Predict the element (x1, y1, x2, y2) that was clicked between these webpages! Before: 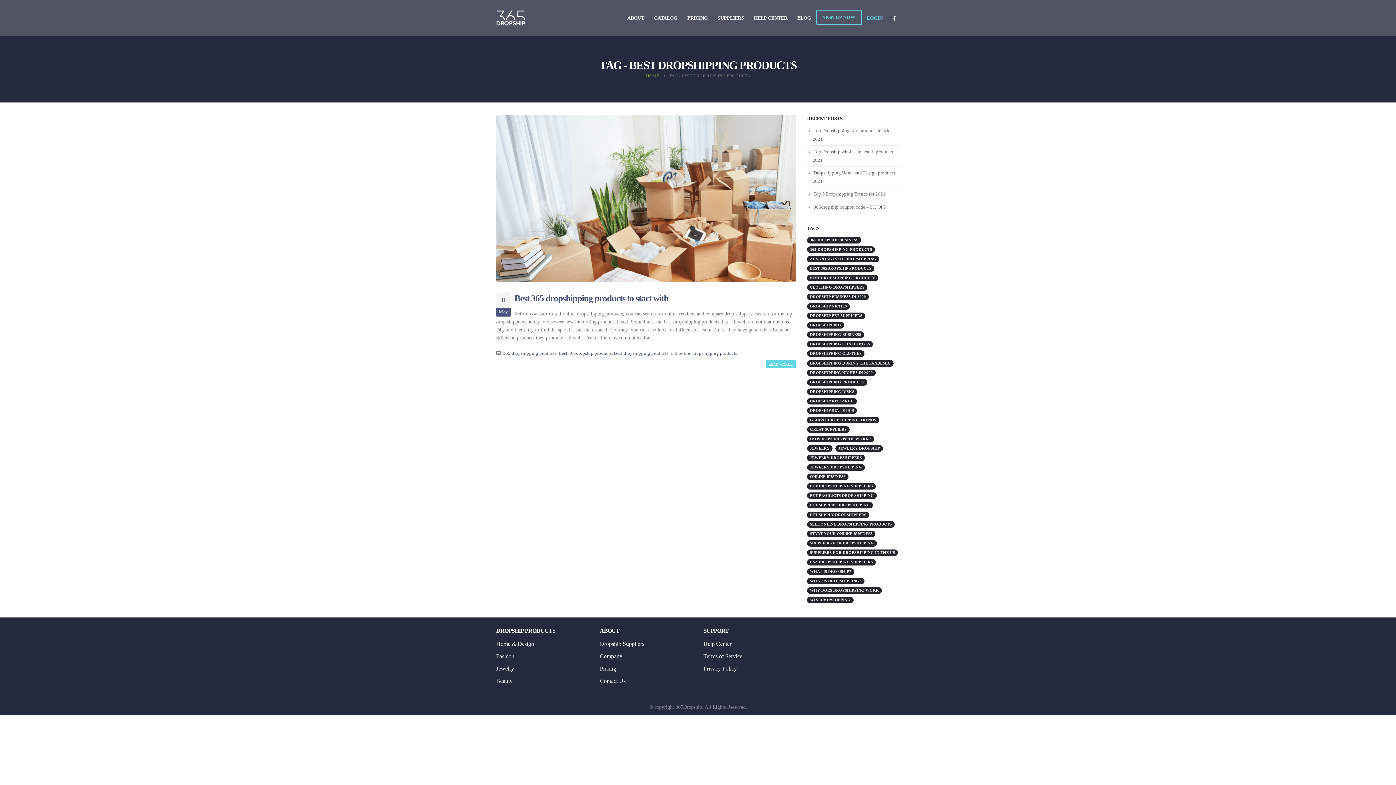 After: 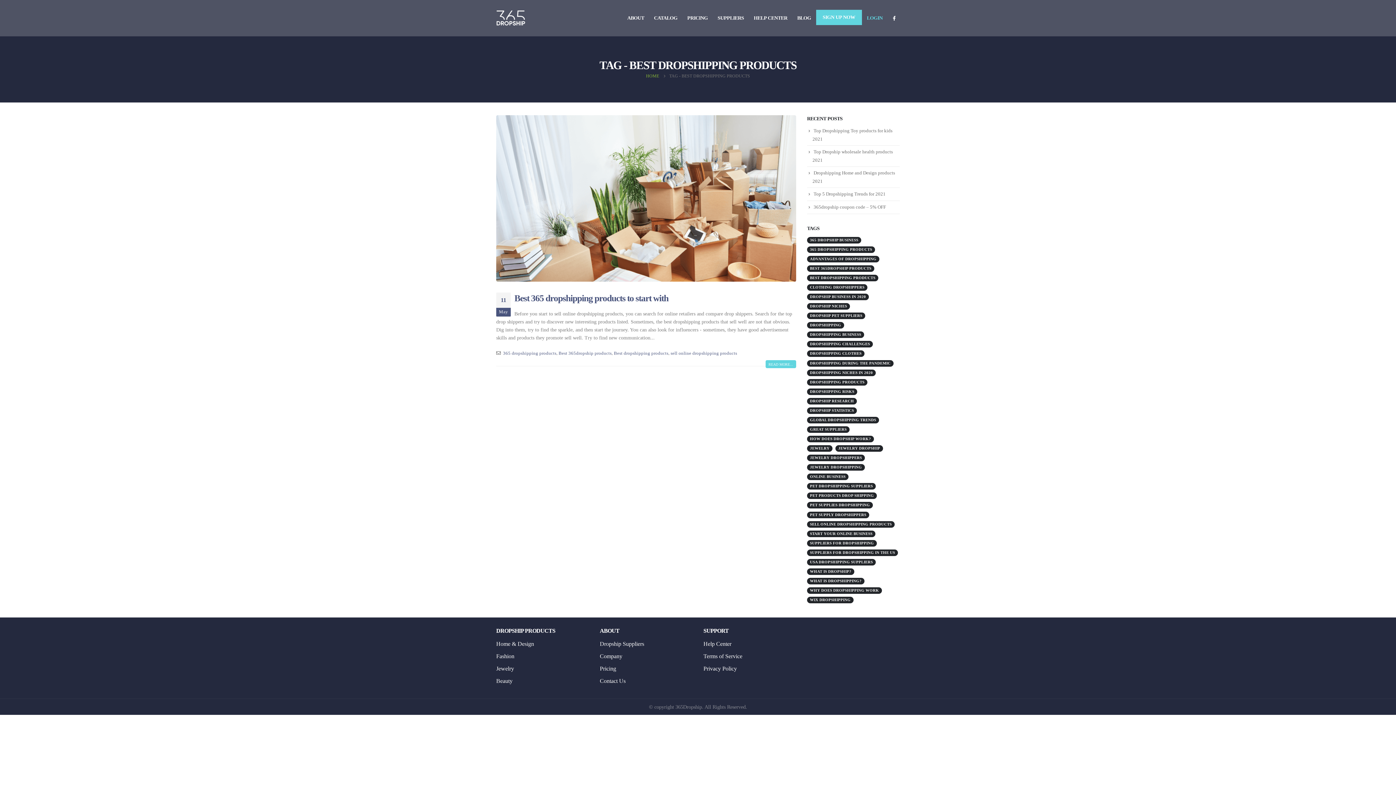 Action: bbox: (816, 9, 862, 25) label: SIGN UP NOW